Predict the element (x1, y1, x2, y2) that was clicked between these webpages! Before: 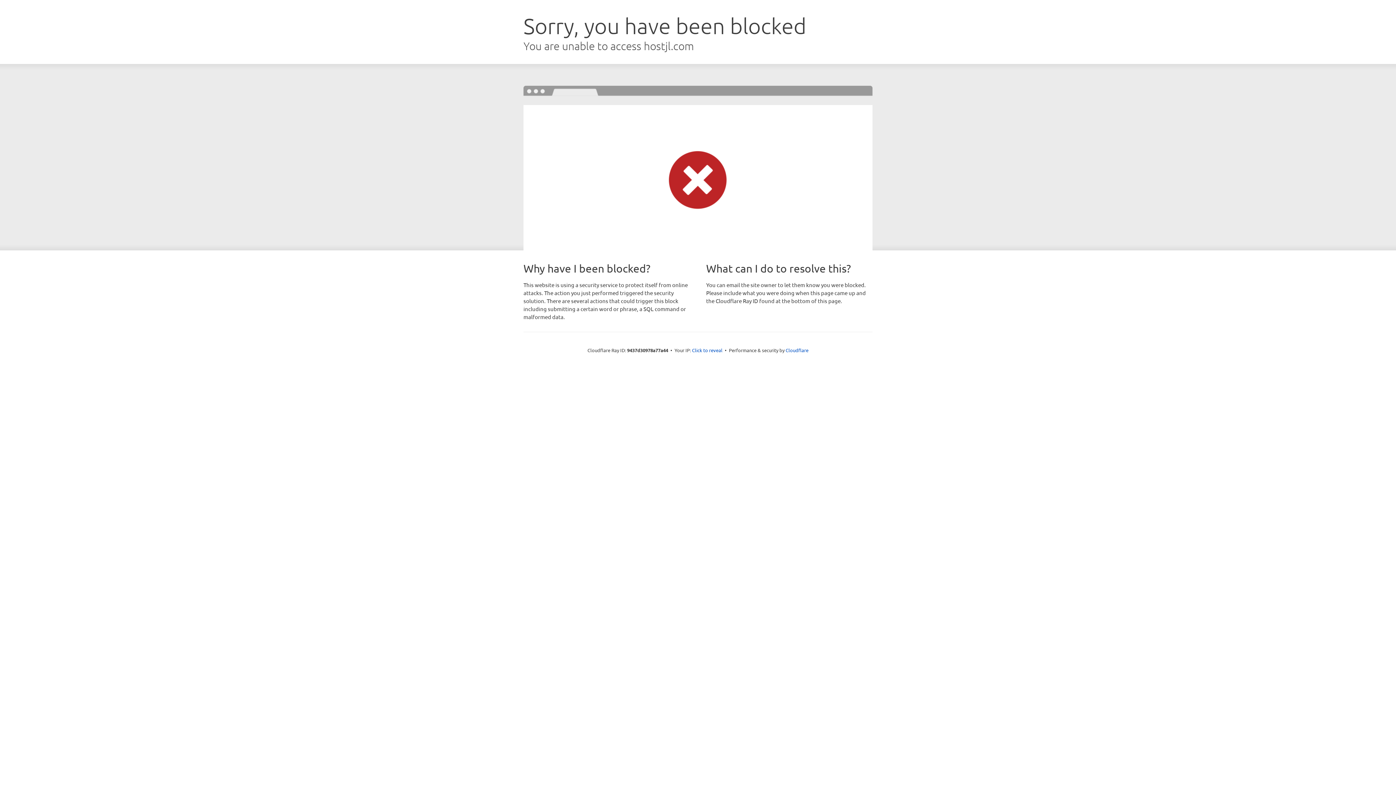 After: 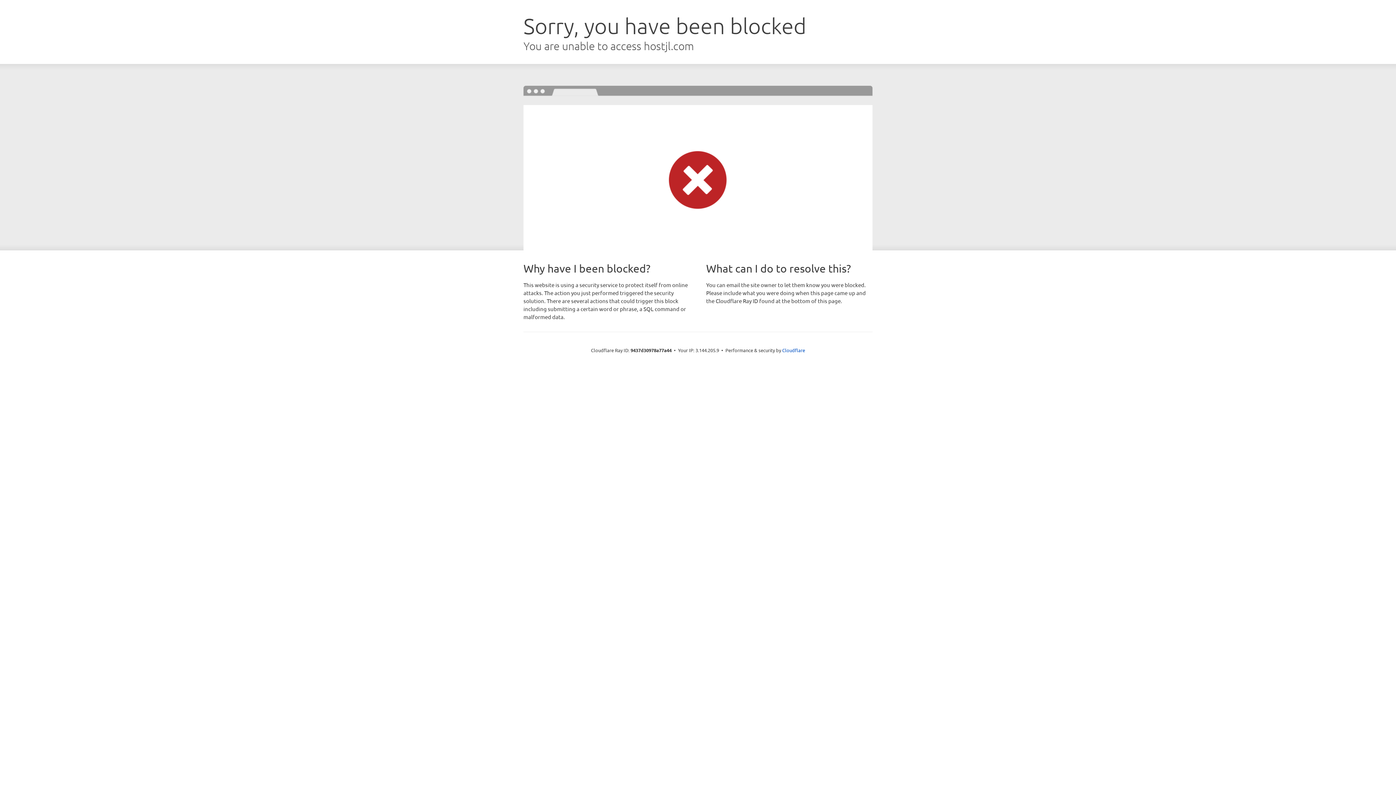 Action: label: Click to reveal bbox: (692, 346, 722, 353)